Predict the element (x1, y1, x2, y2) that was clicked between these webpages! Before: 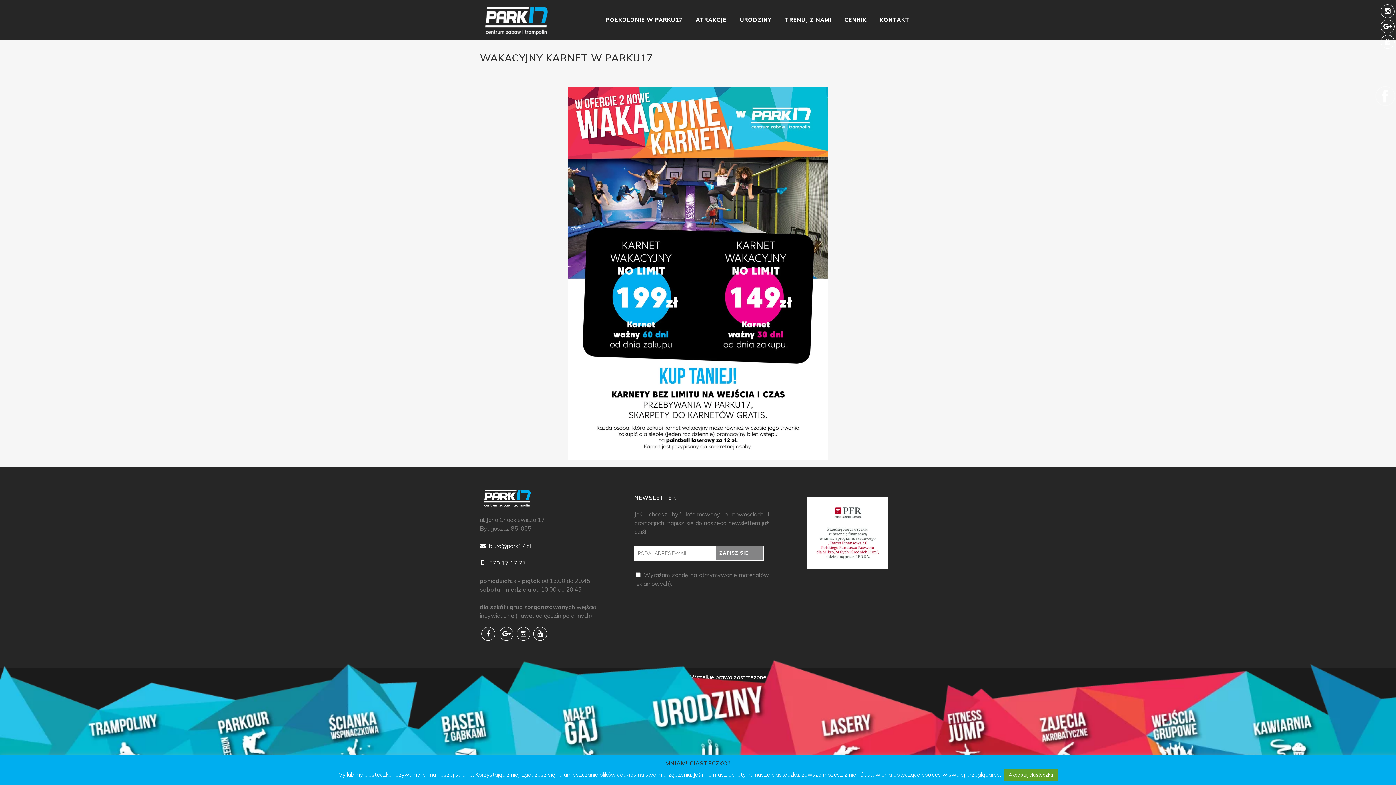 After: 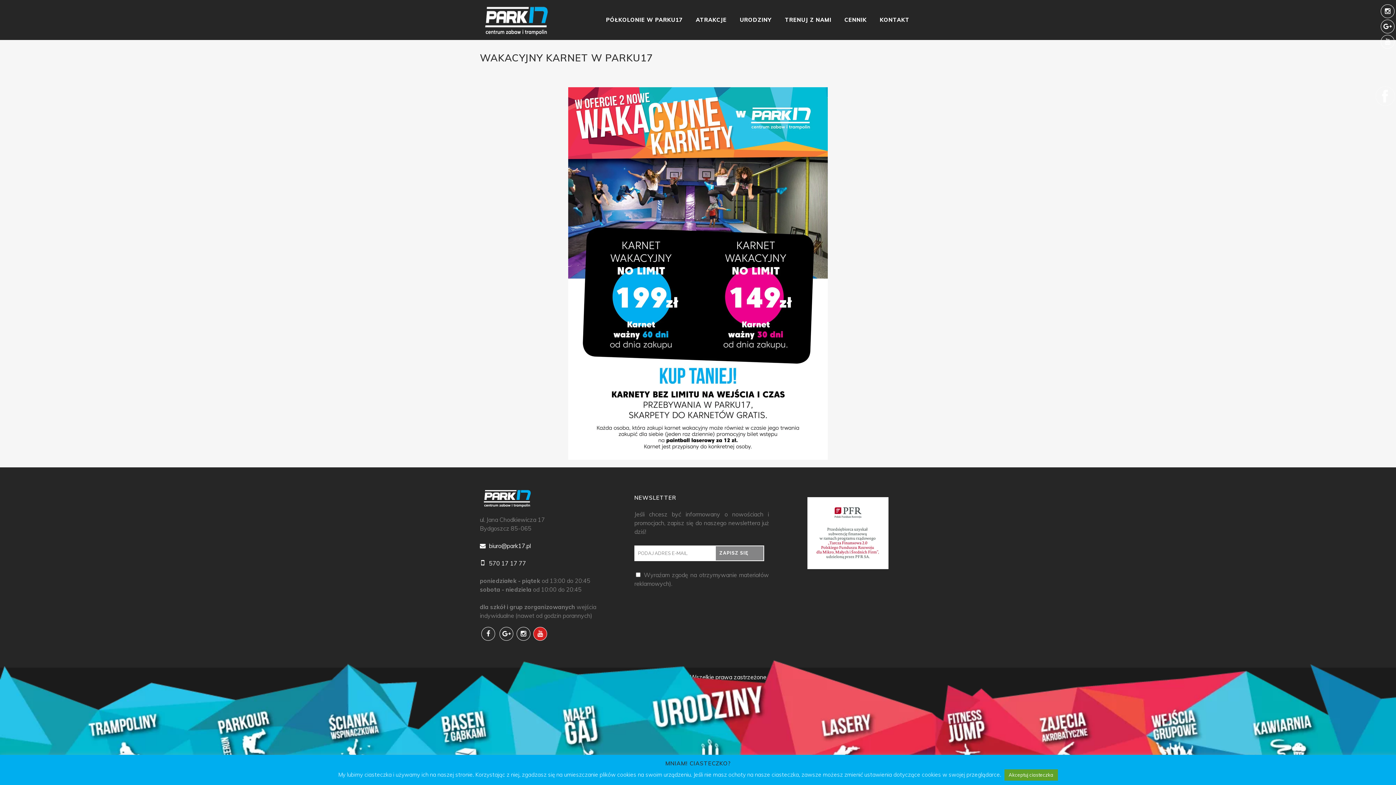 Action: bbox: (531, 629, 548, 637)